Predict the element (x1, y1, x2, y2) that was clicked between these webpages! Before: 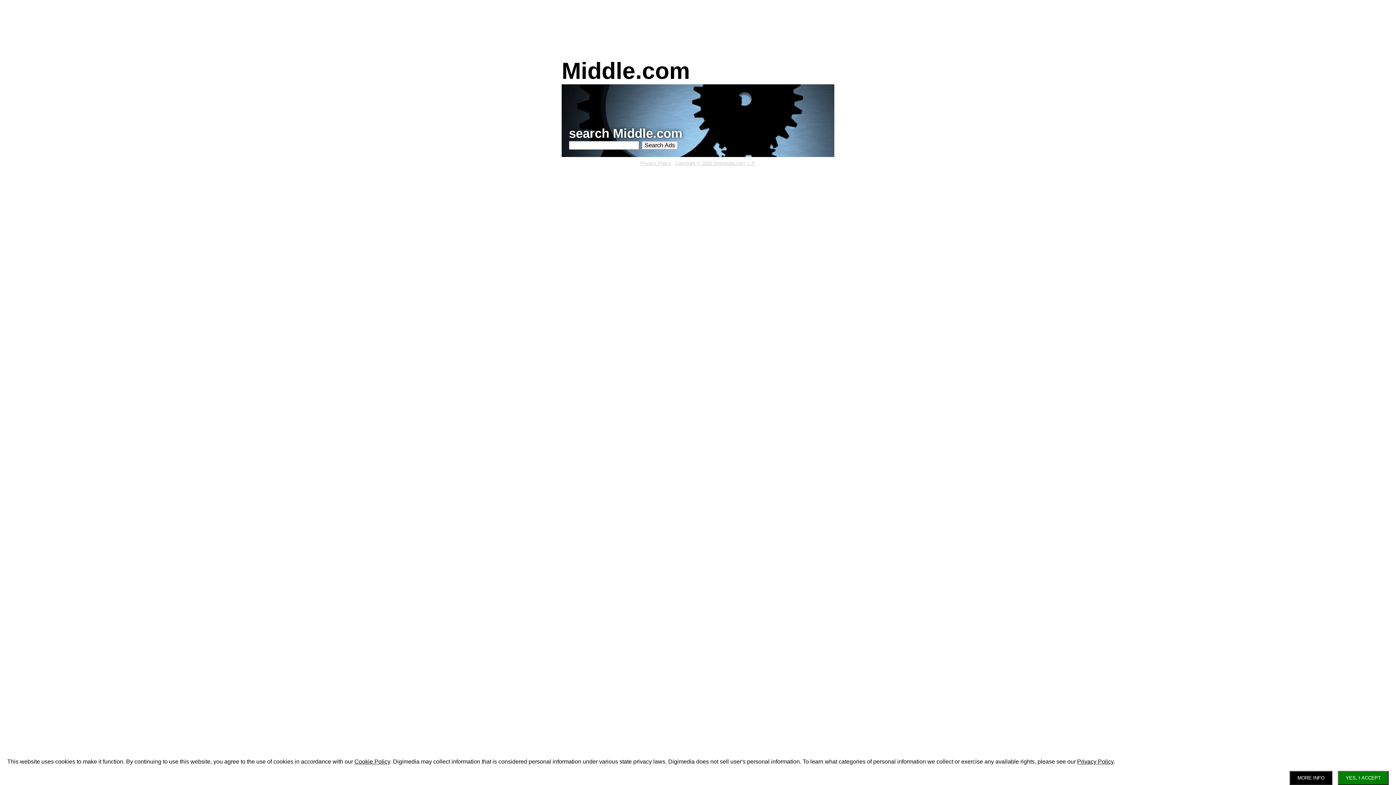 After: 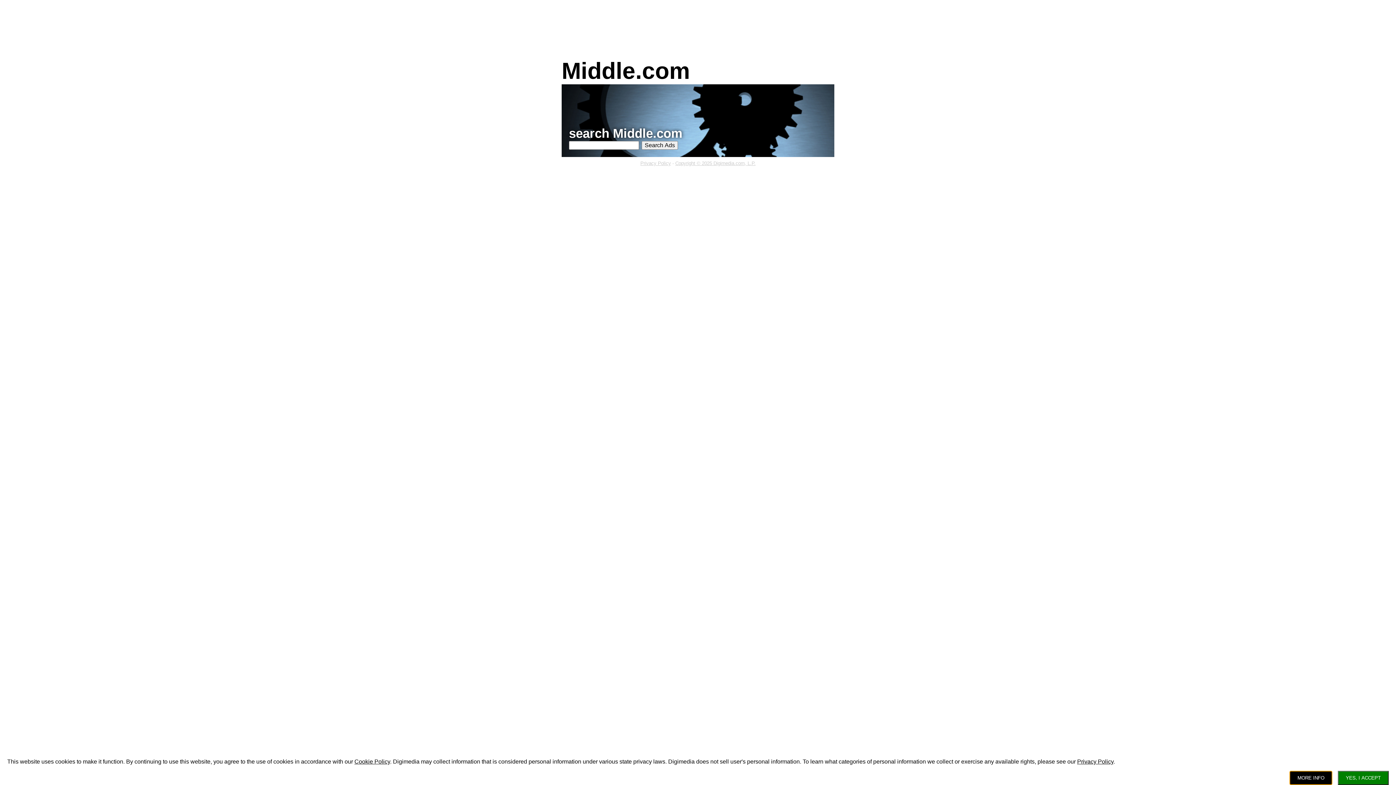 Action: label: MORE INFO bbox: (1289, 771, 1332, 785)